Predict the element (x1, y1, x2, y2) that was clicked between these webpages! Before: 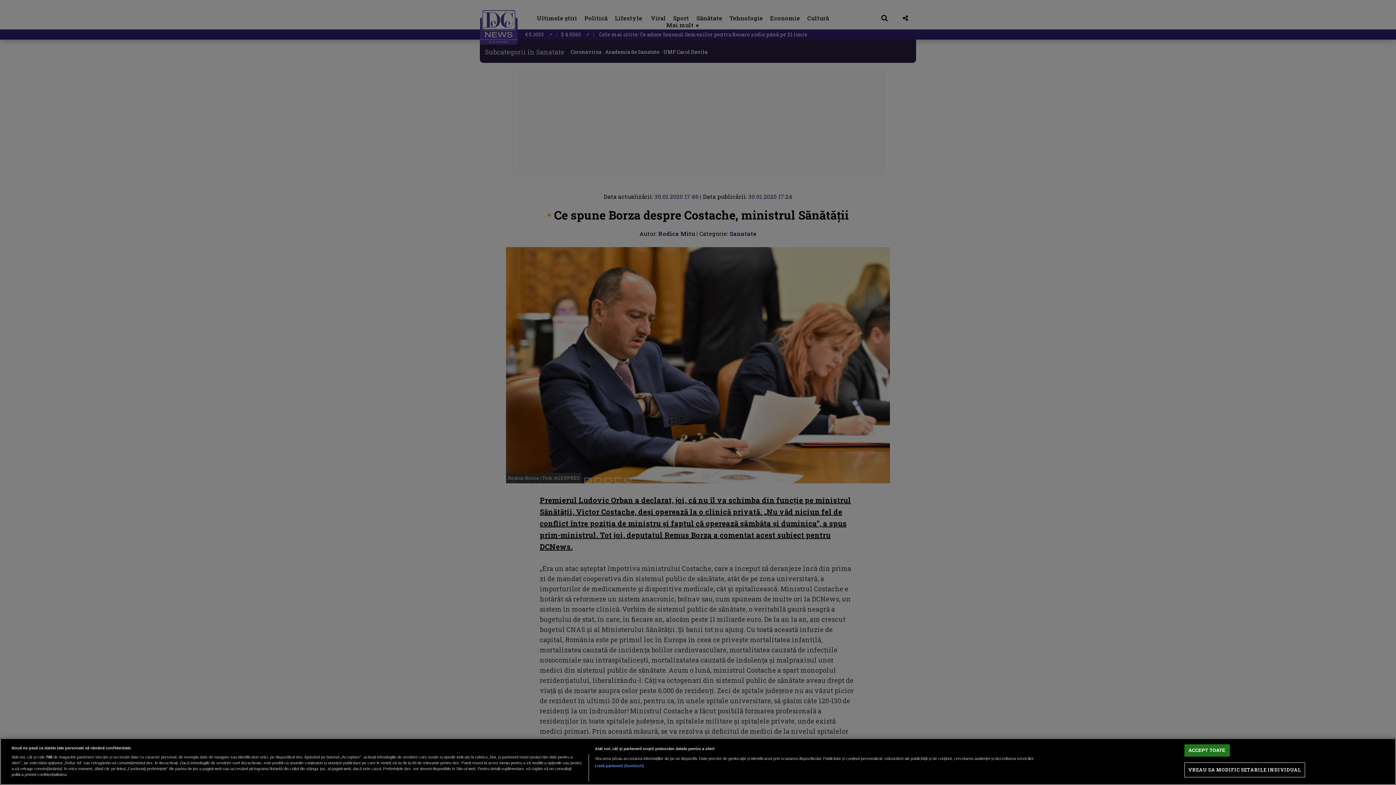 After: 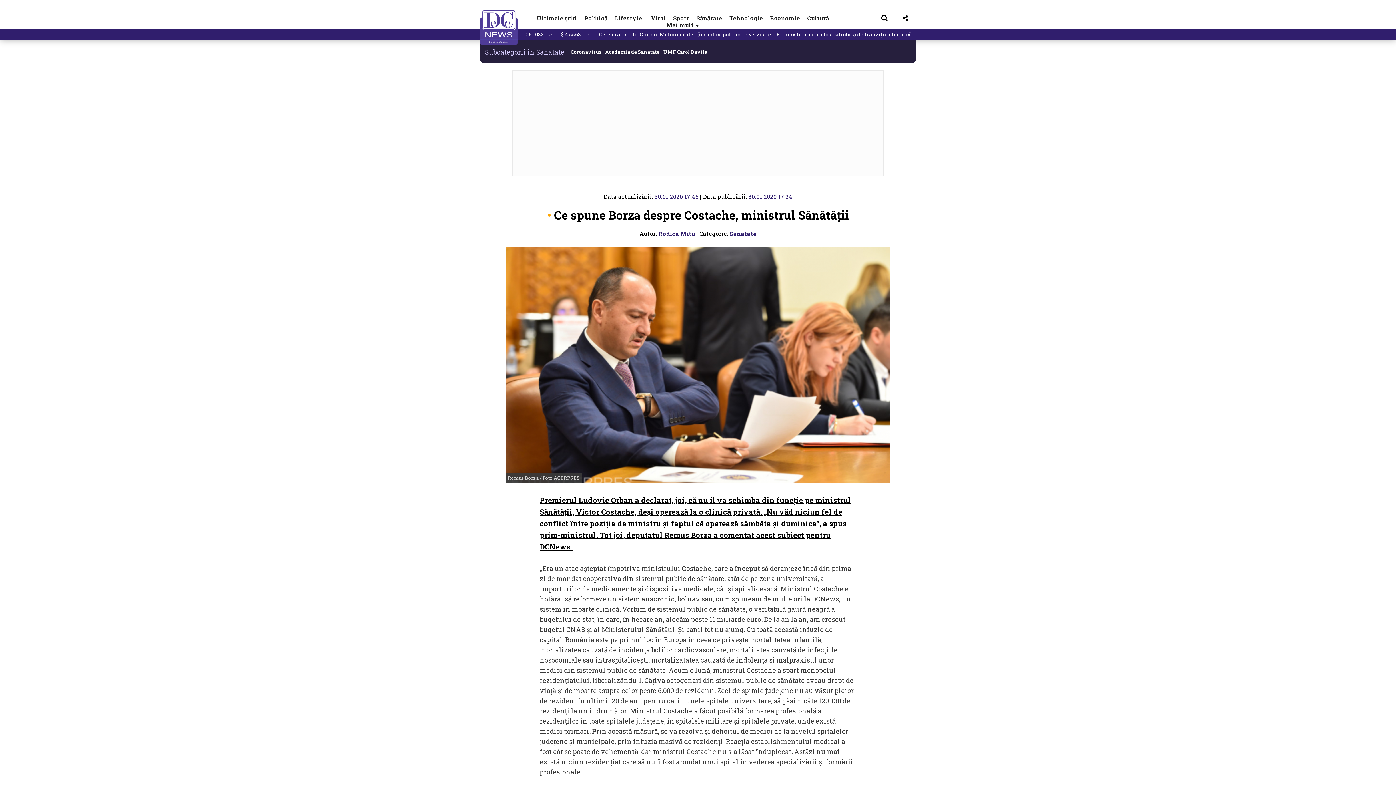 Action: bbox: (1184, 744, 1230, 757) label: ACCEPT TOATE